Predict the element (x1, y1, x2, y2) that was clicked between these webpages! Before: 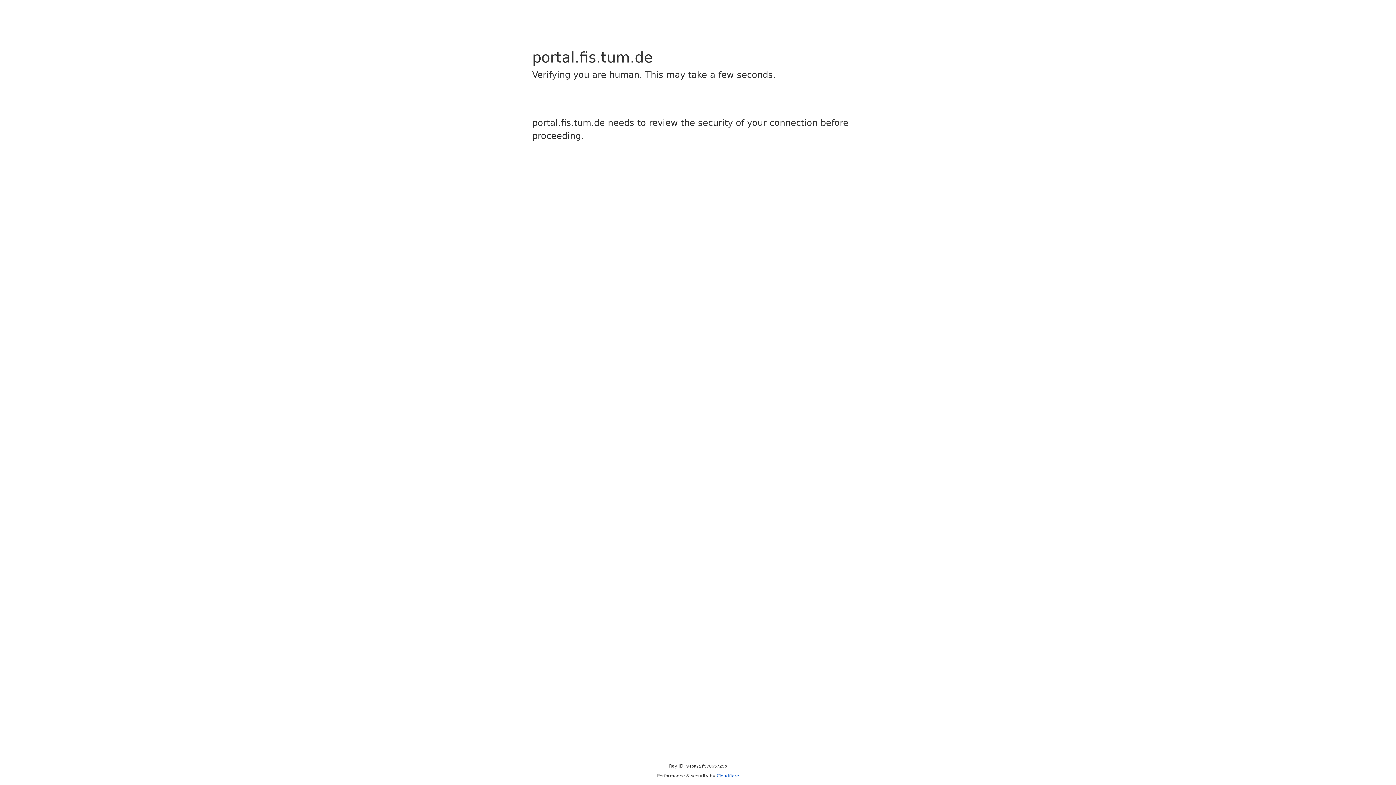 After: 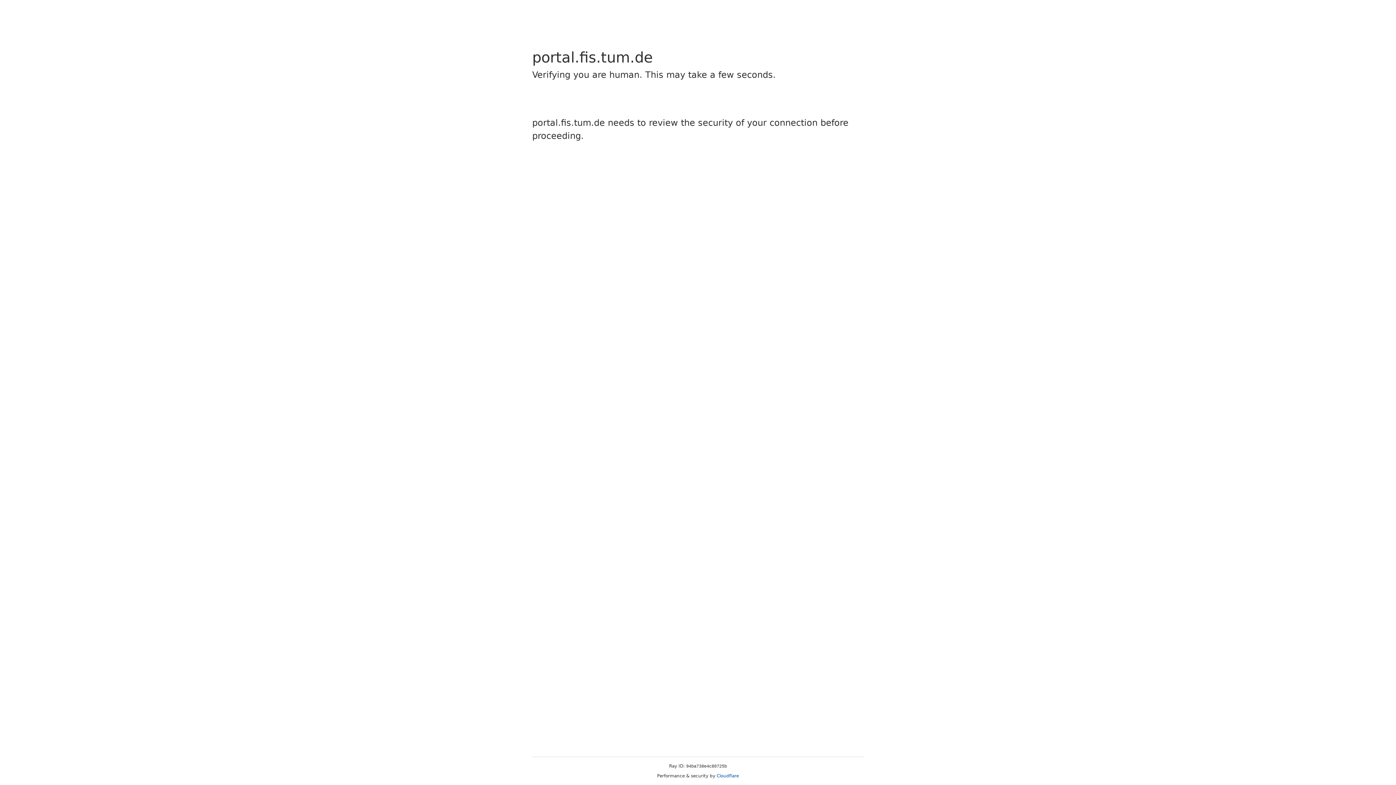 Action: bbox: (716, 773, 739, 778) label: Cloudflare